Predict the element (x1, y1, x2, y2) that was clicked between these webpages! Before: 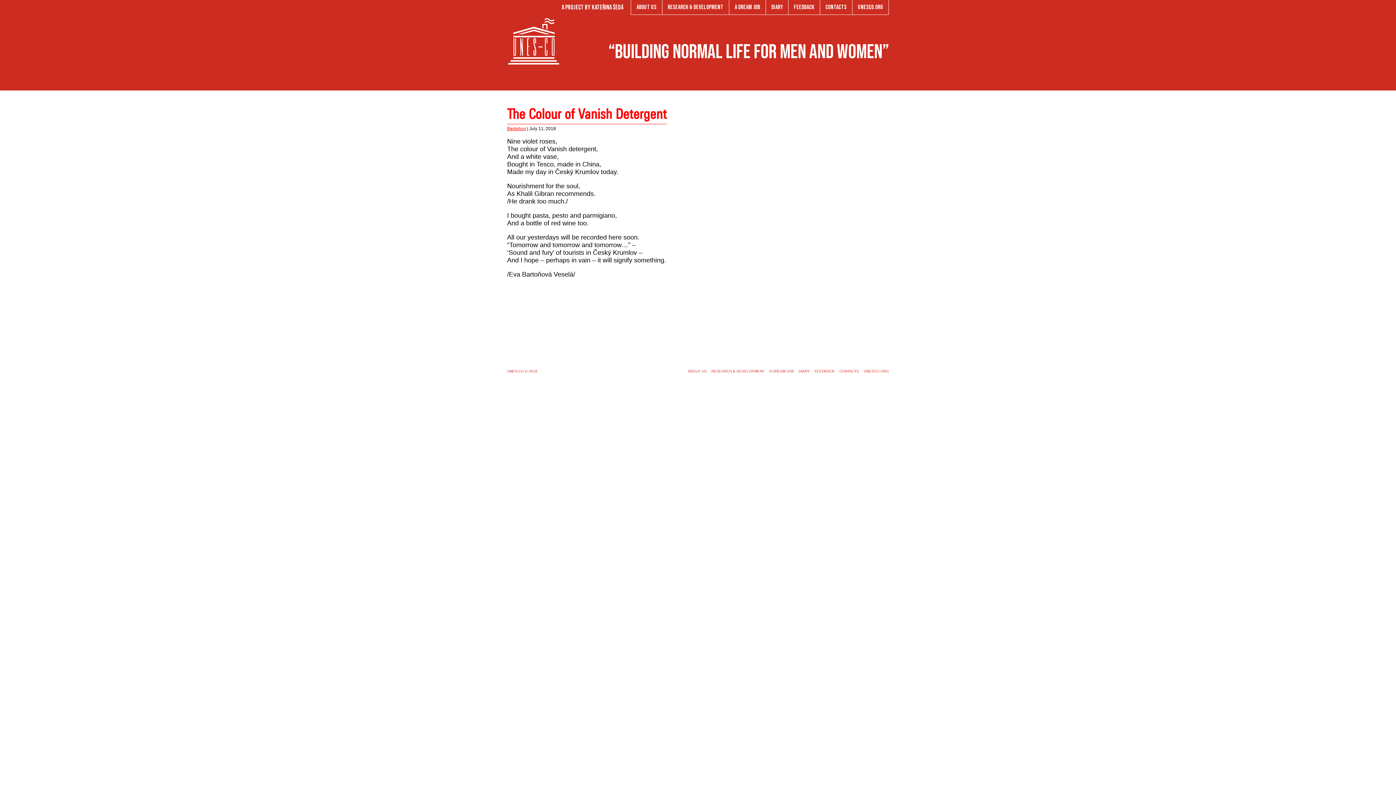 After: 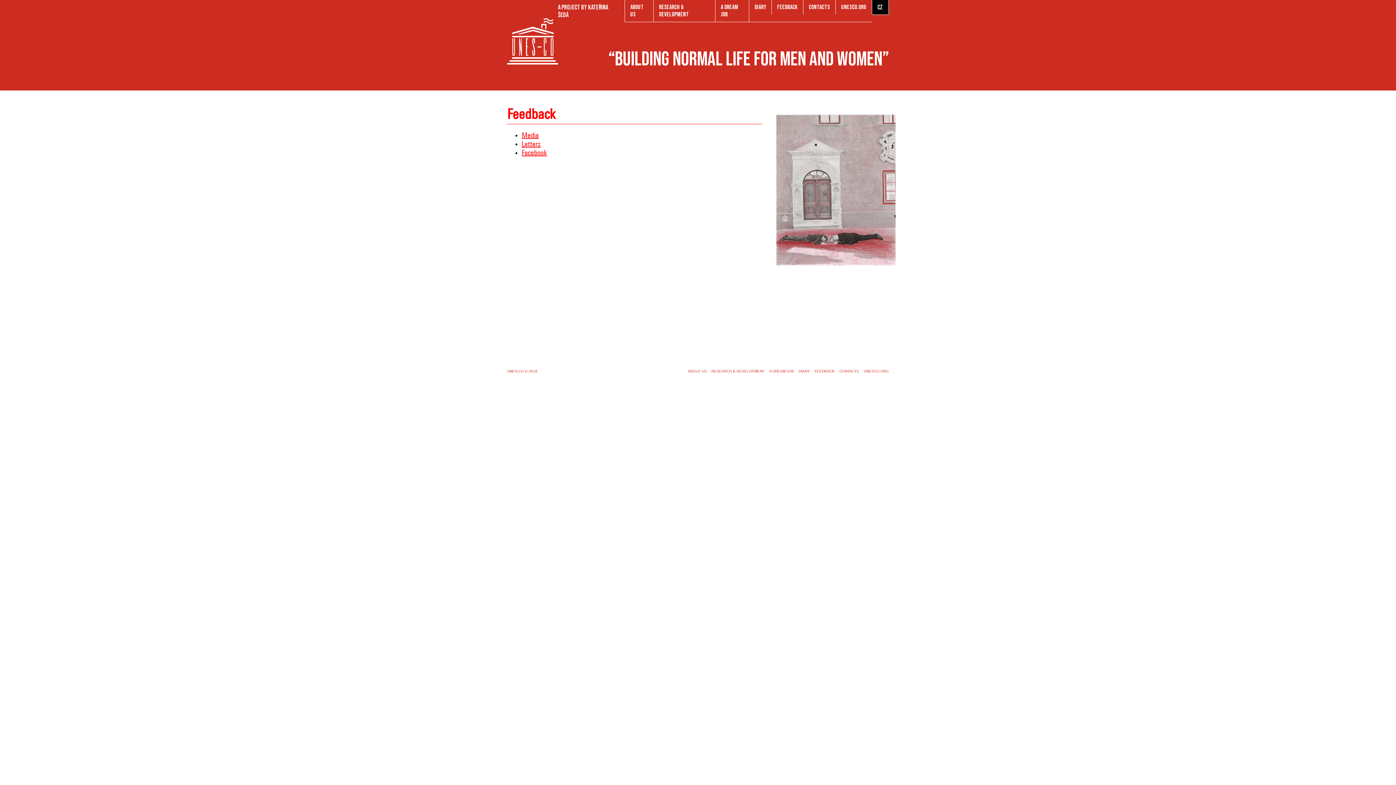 Action: label: FEEDBACK bbox: (788, 0, 820, 14)